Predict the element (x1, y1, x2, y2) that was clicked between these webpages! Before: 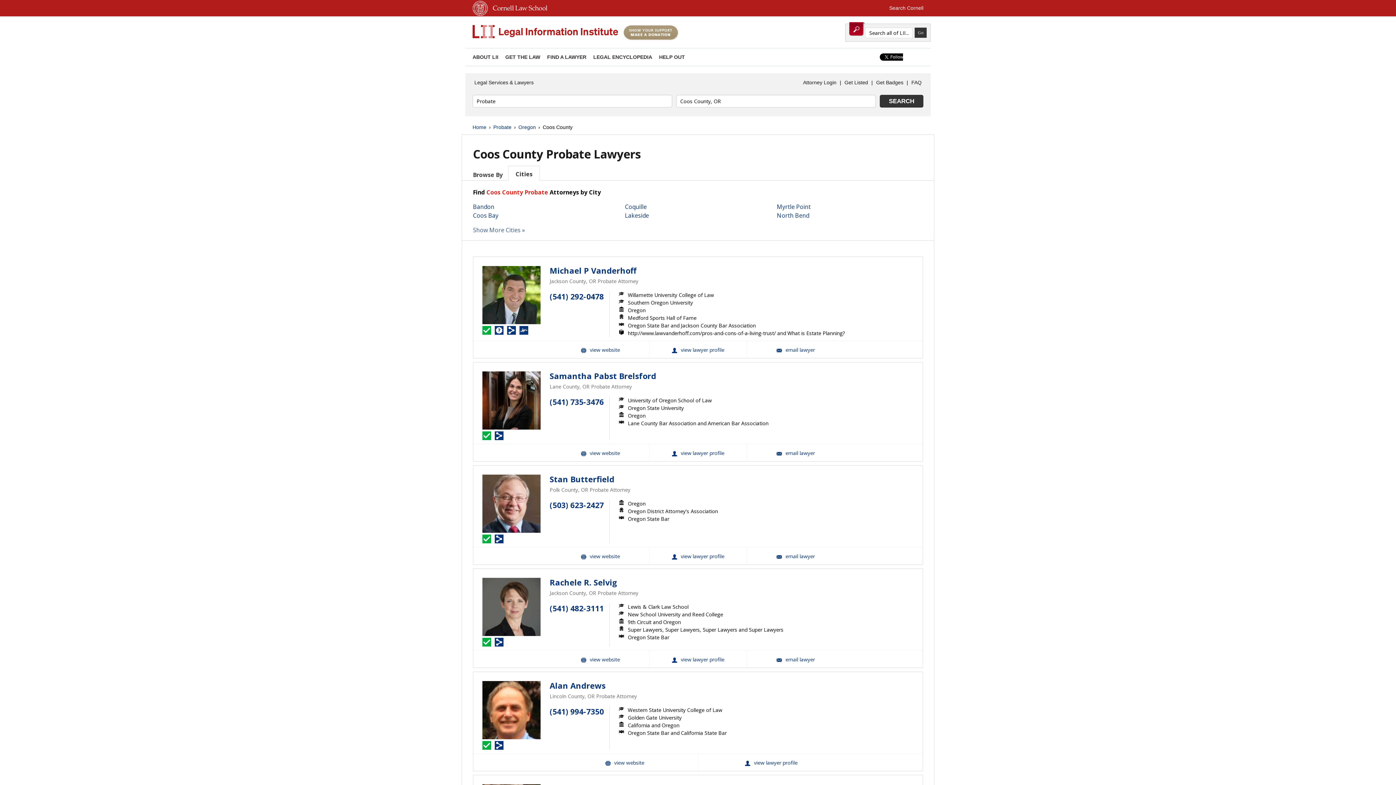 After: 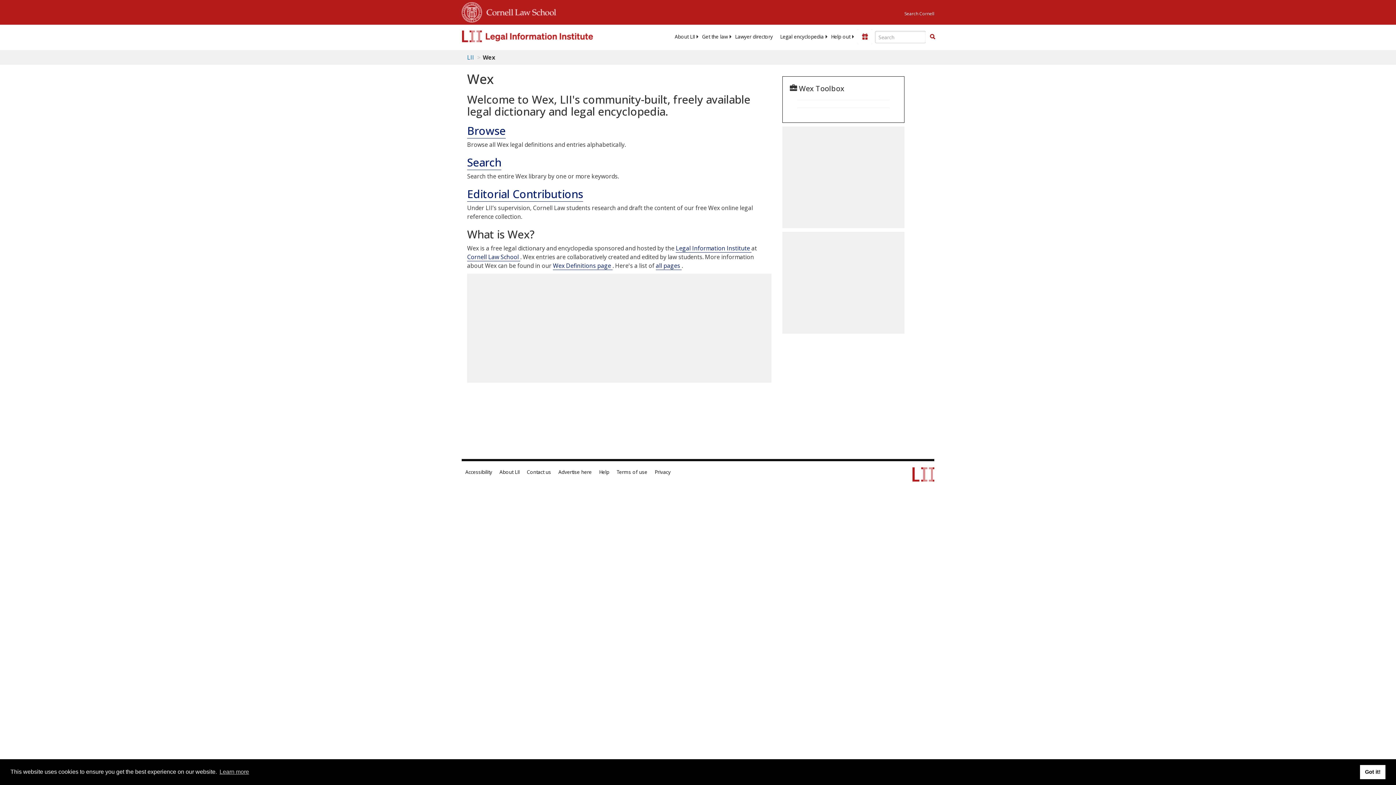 Action: bbox: (593, 54, 652, 60) label: LEGAL ENCYCLOPEDIA